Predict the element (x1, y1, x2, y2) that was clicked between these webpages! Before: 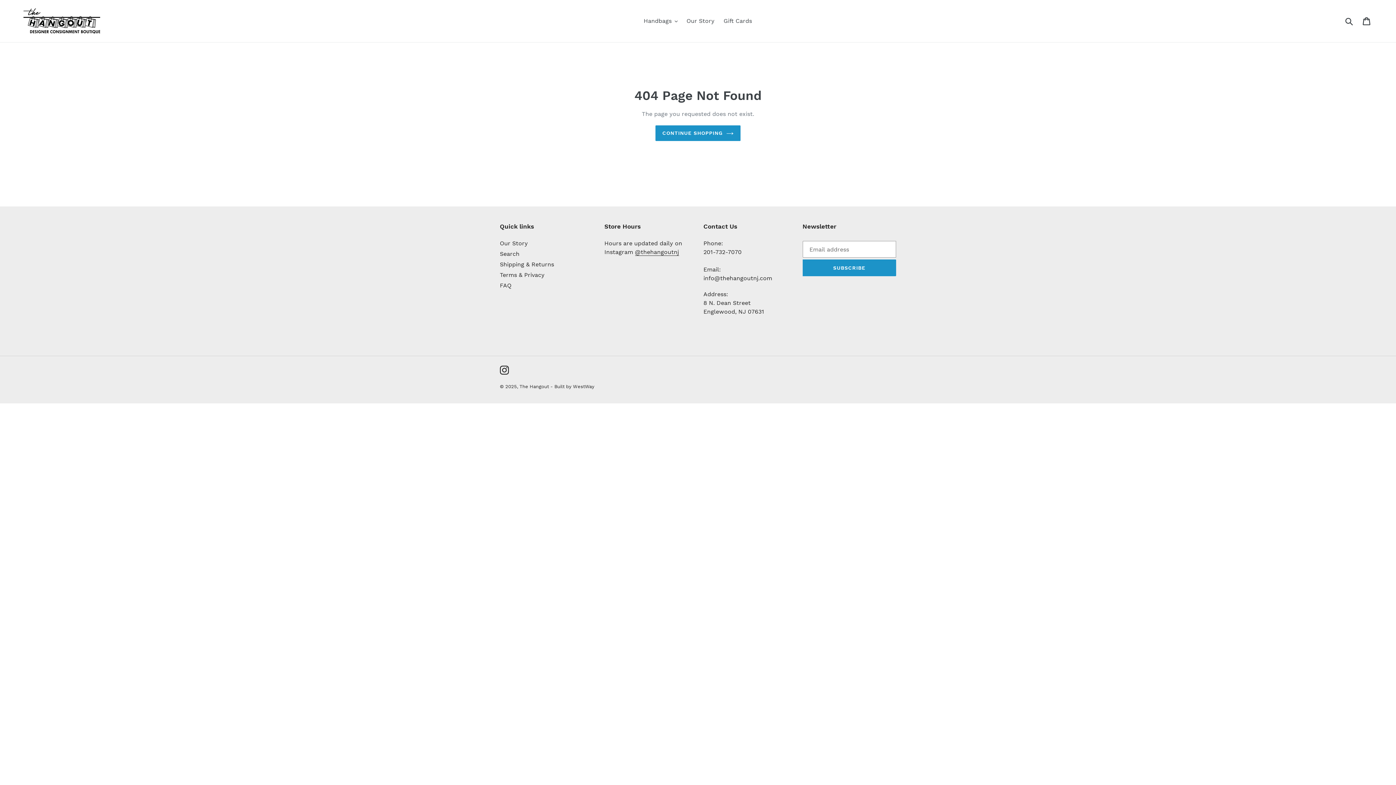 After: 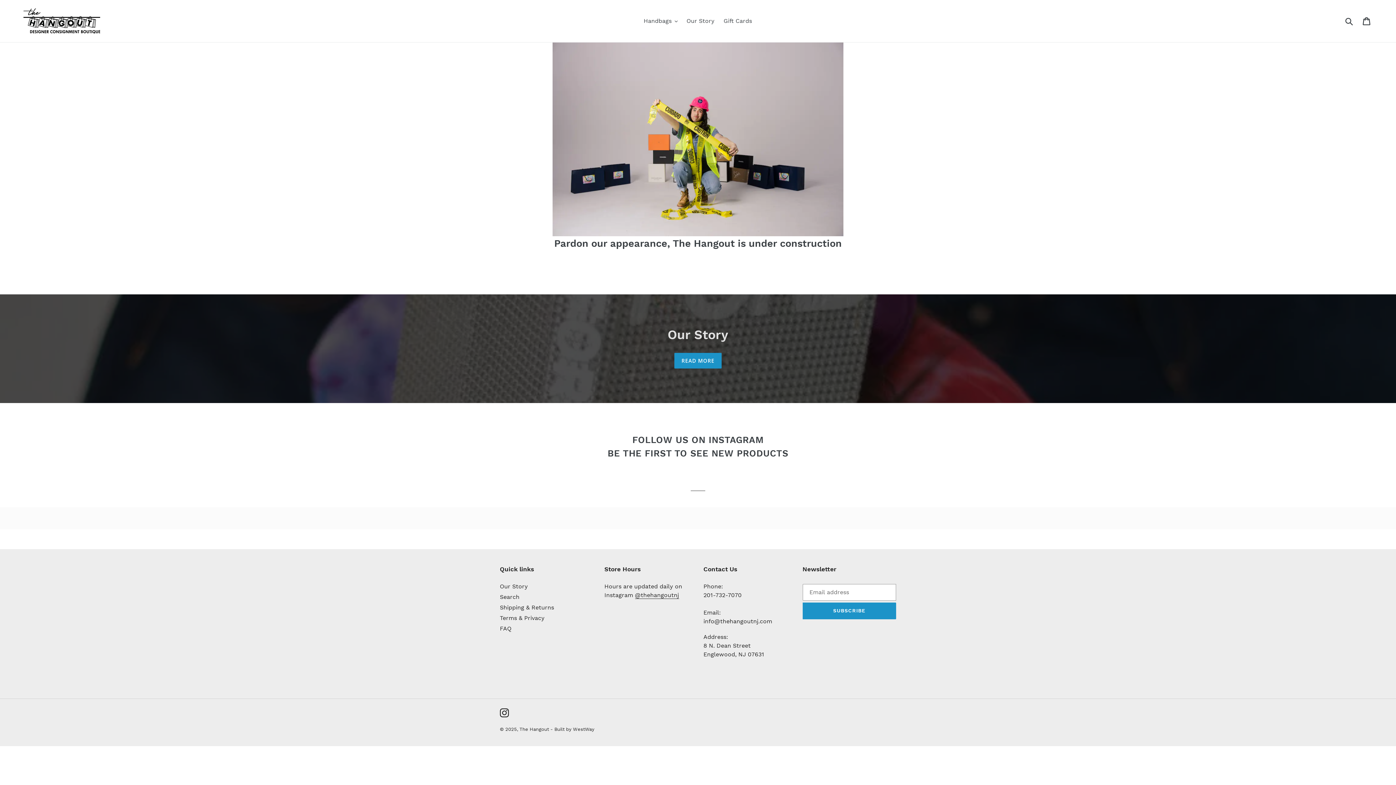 Action: bbox: (655, 125, 740, 141) label: CONTINUE SHOPPING